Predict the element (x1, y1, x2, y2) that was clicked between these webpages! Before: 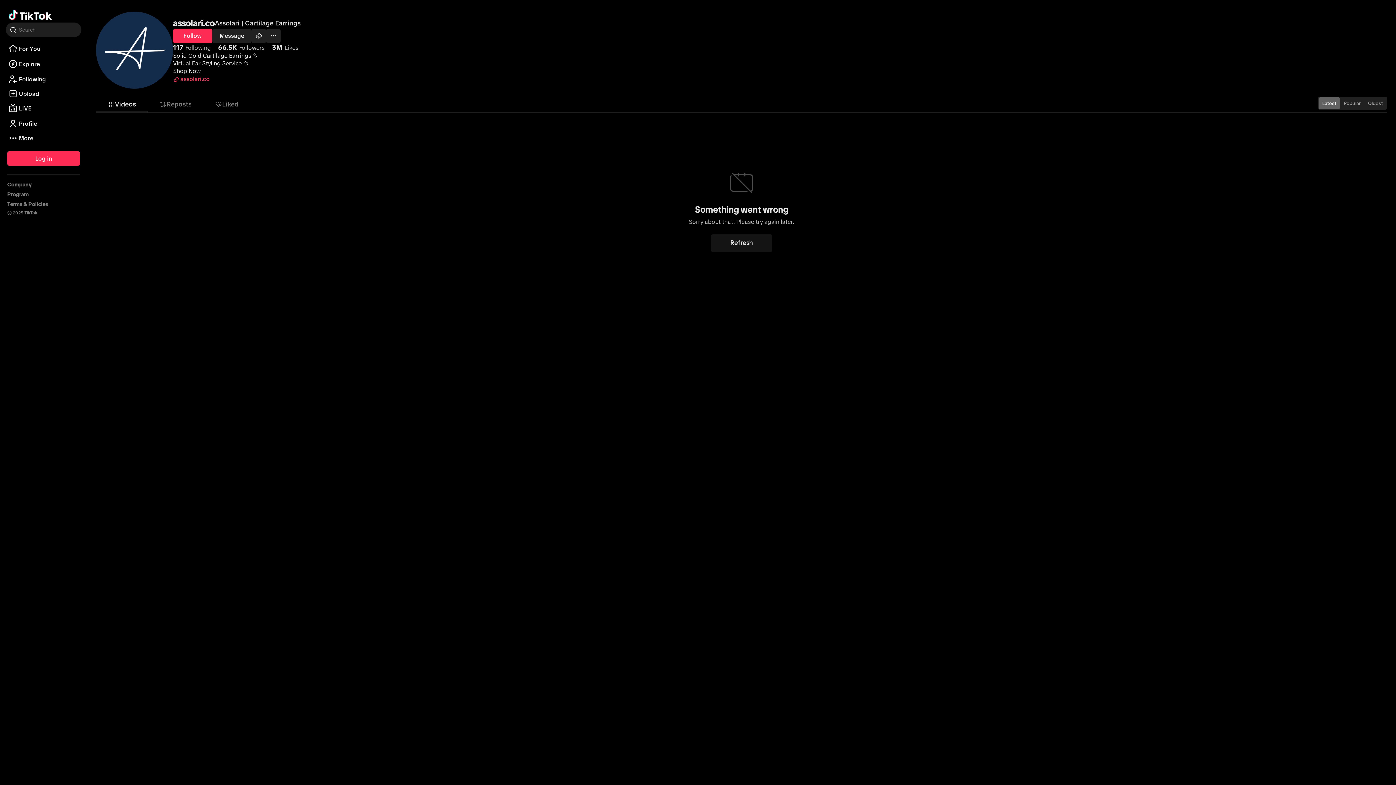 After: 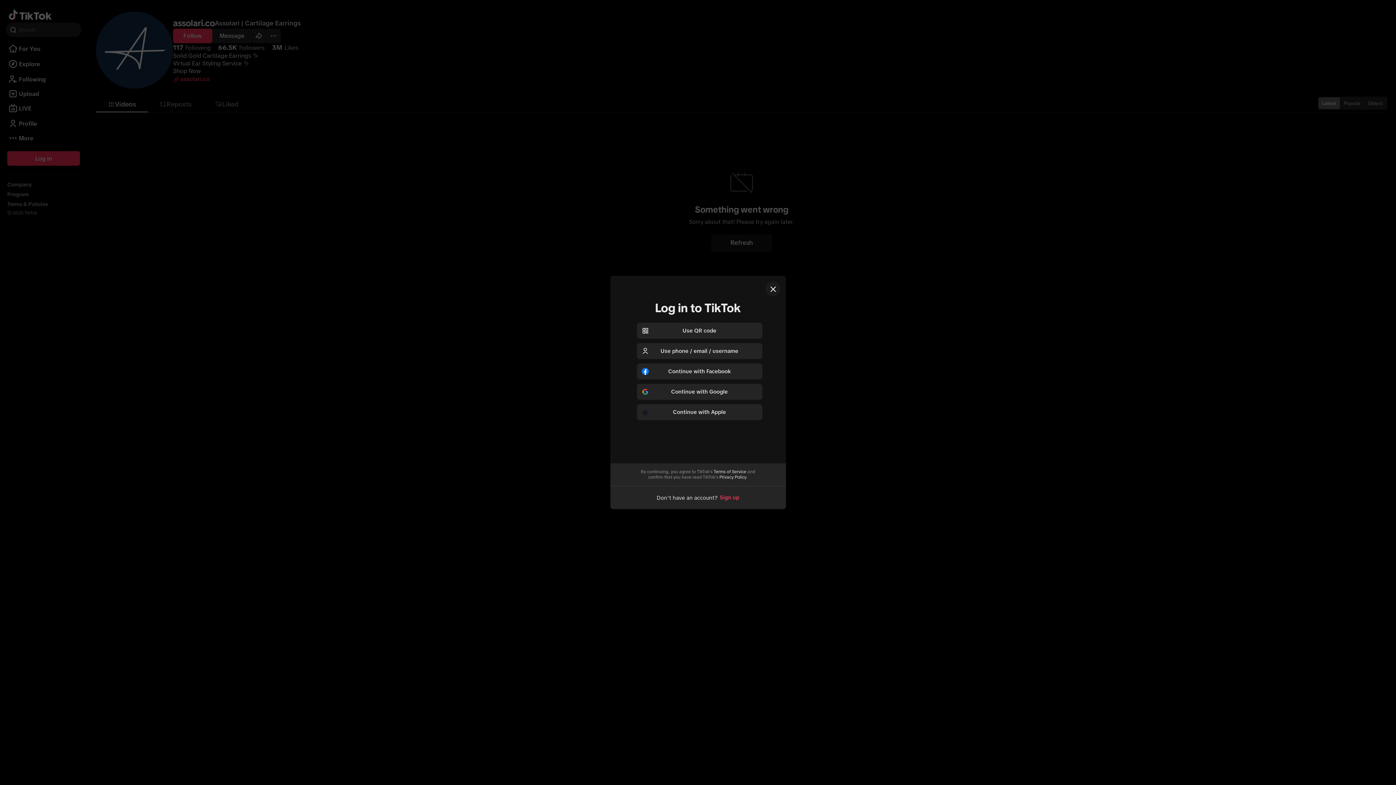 Action: label: Follow Assolari | Cartilage Earrings bbox: (173, 28, 212, 43)